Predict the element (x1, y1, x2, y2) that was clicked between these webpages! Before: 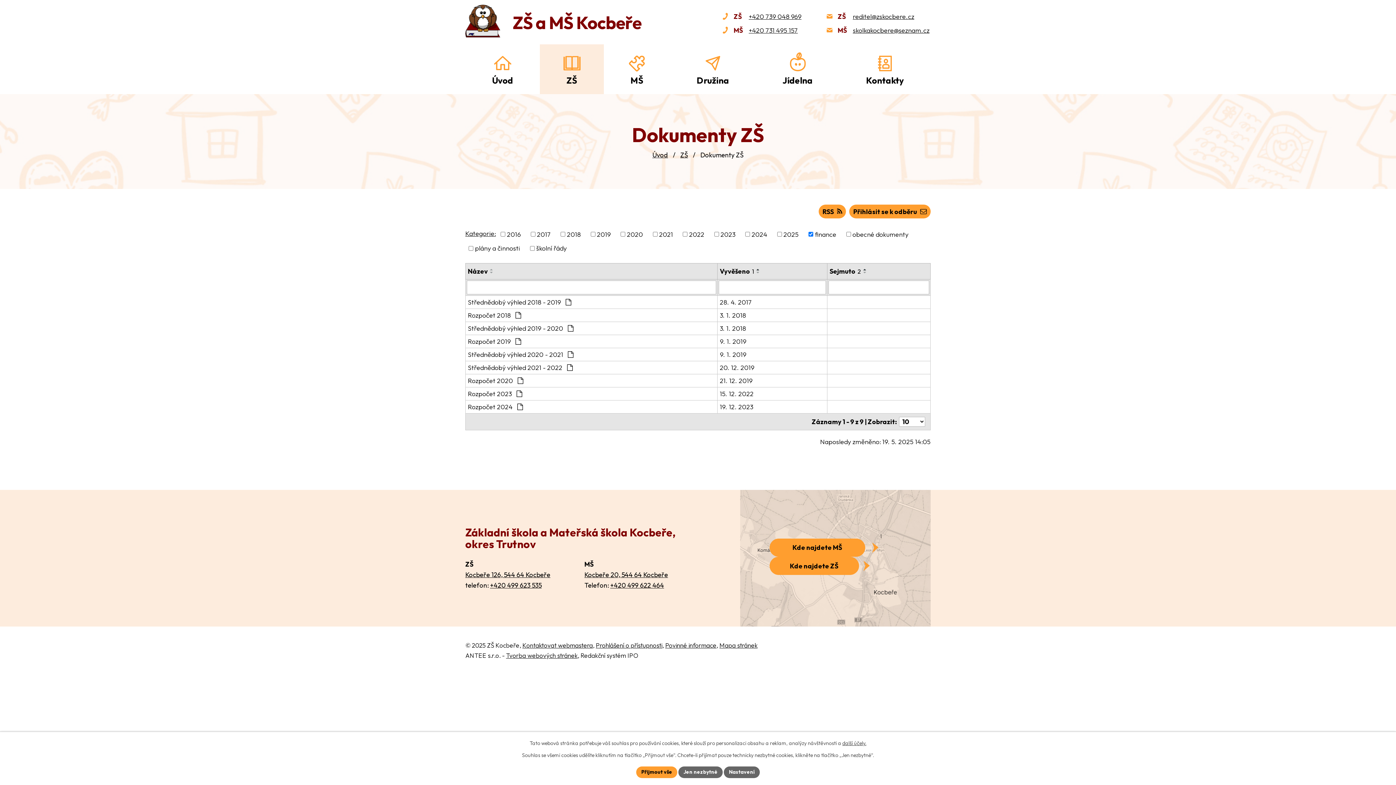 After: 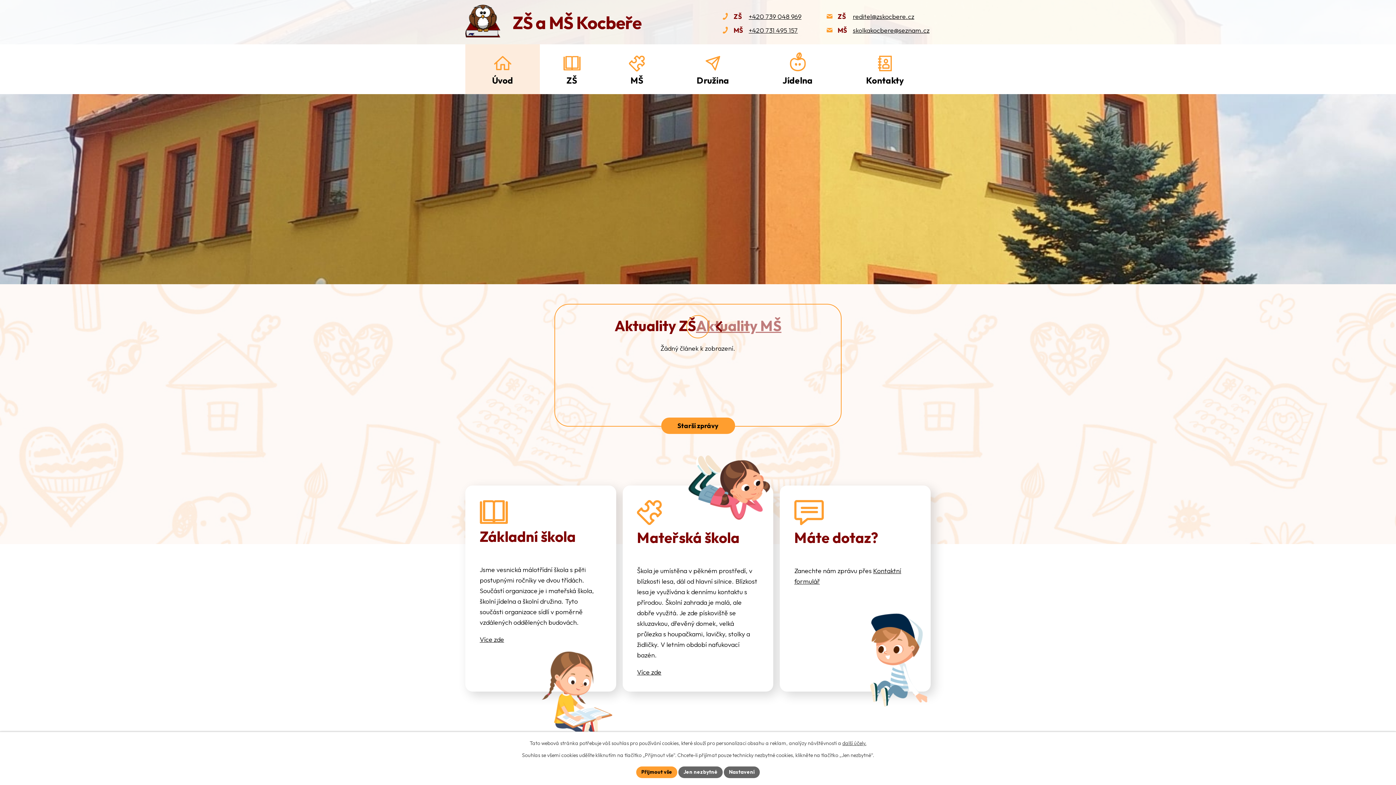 Action: bbox: (652, 151, 668, 159) label: Úvod